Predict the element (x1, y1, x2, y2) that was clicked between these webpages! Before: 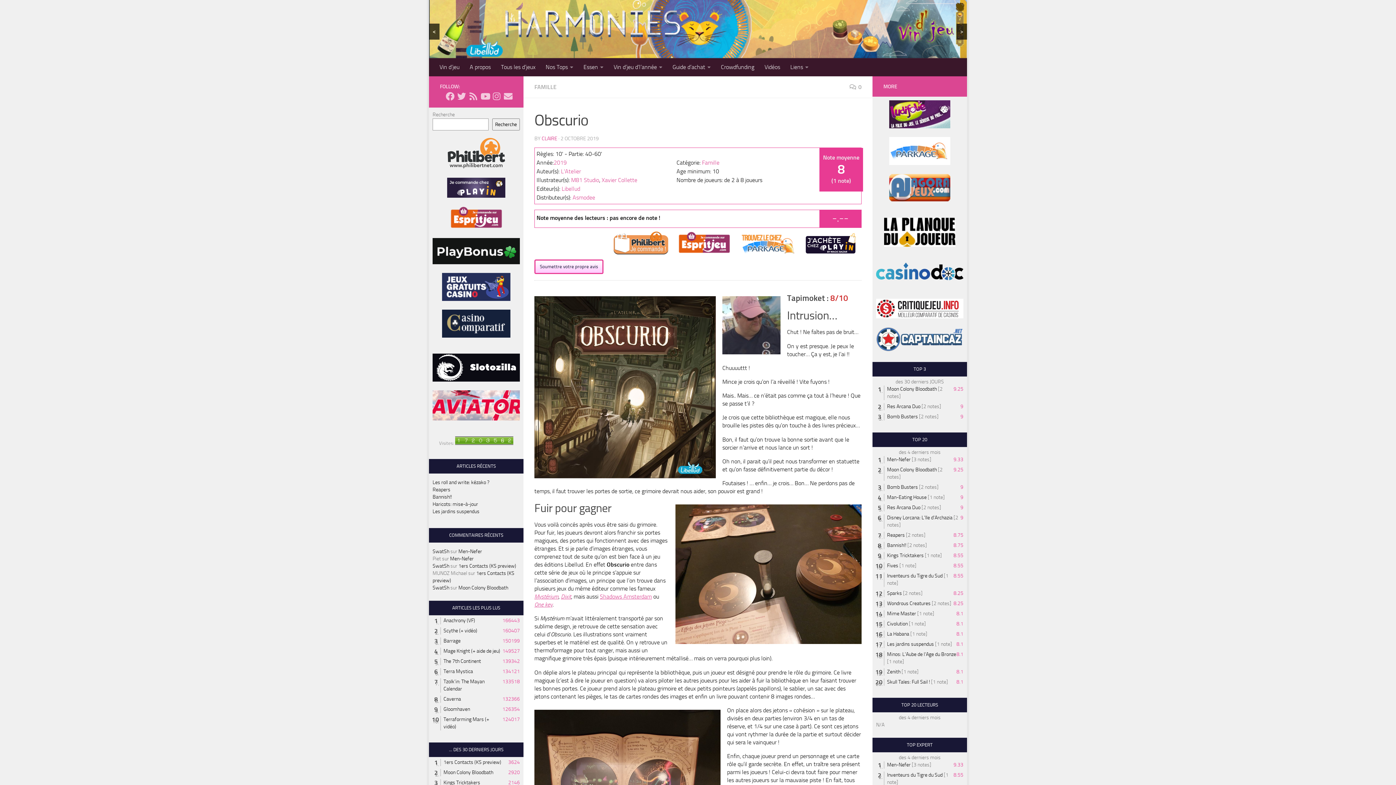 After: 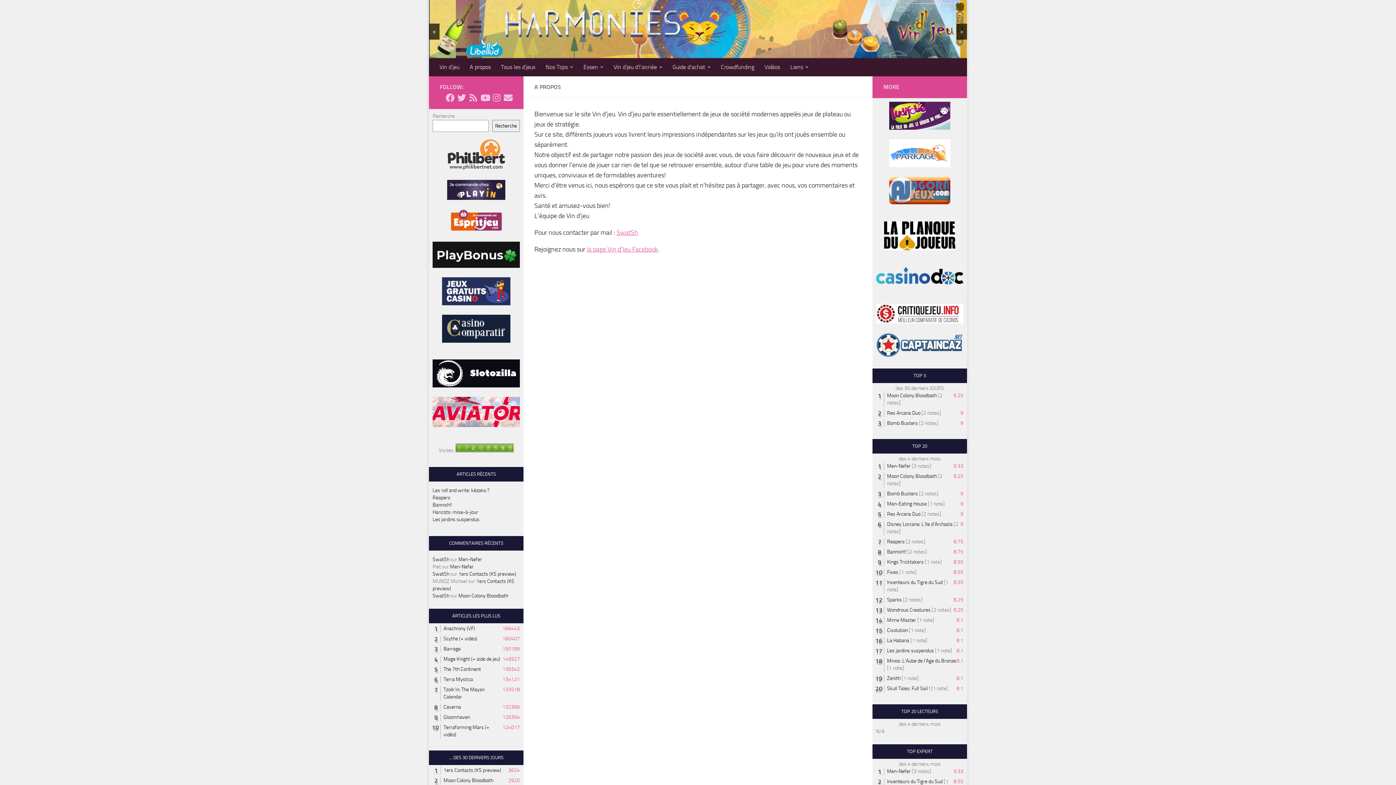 Action: bbox: (464, 58, 496, 76) label: A propos